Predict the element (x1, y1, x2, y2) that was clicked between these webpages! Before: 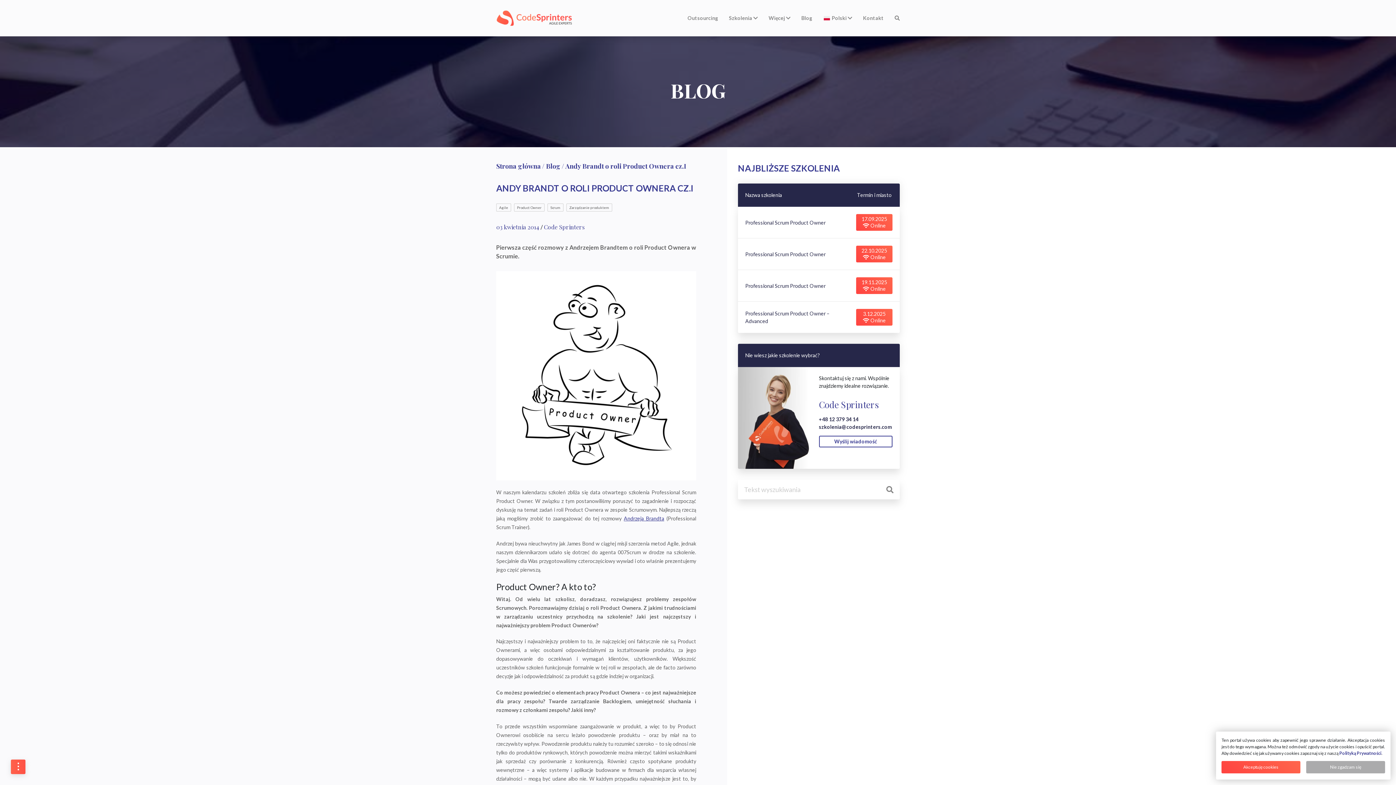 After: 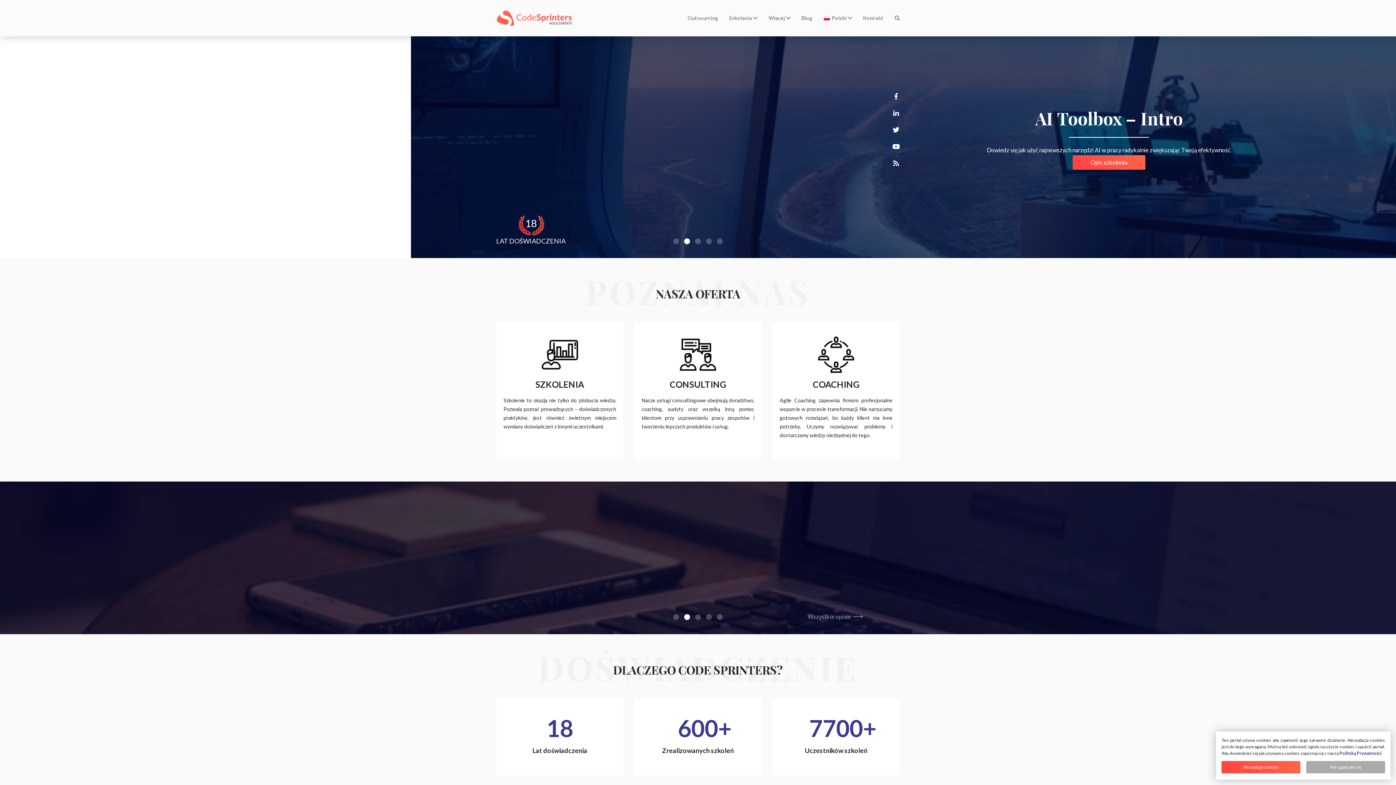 Action: bbox: (496, 9, 572, 27)